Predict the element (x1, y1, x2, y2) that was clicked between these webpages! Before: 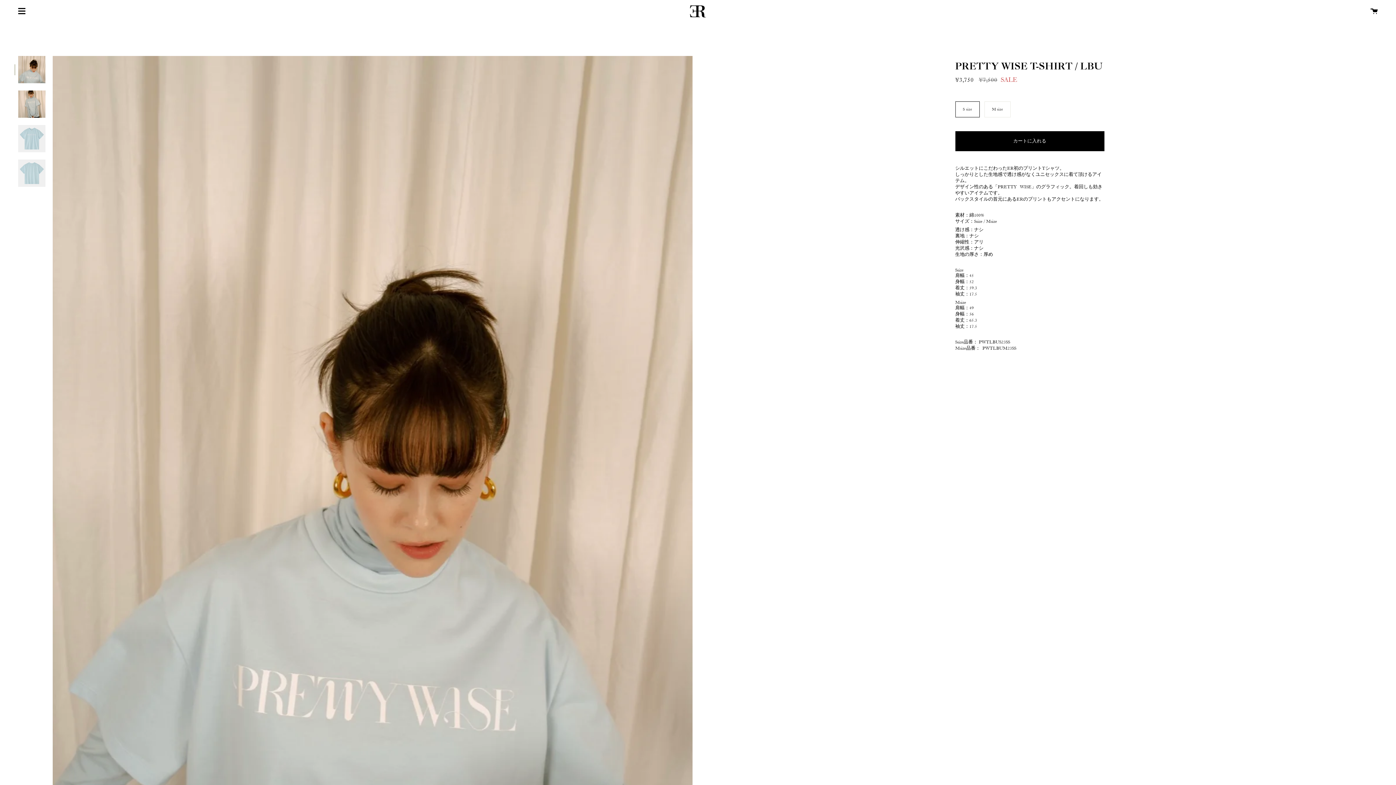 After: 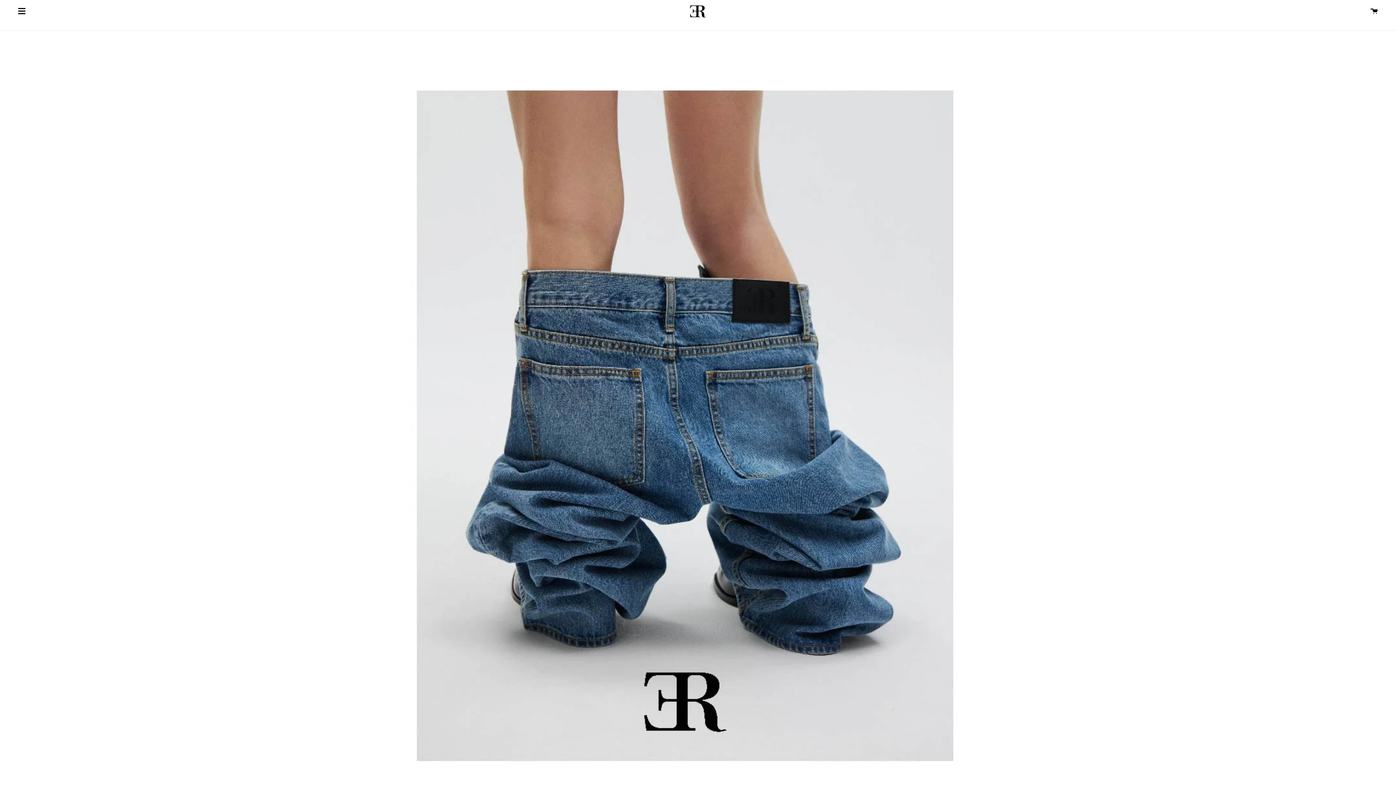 Action: bbox: (689, 5, 706, 17)